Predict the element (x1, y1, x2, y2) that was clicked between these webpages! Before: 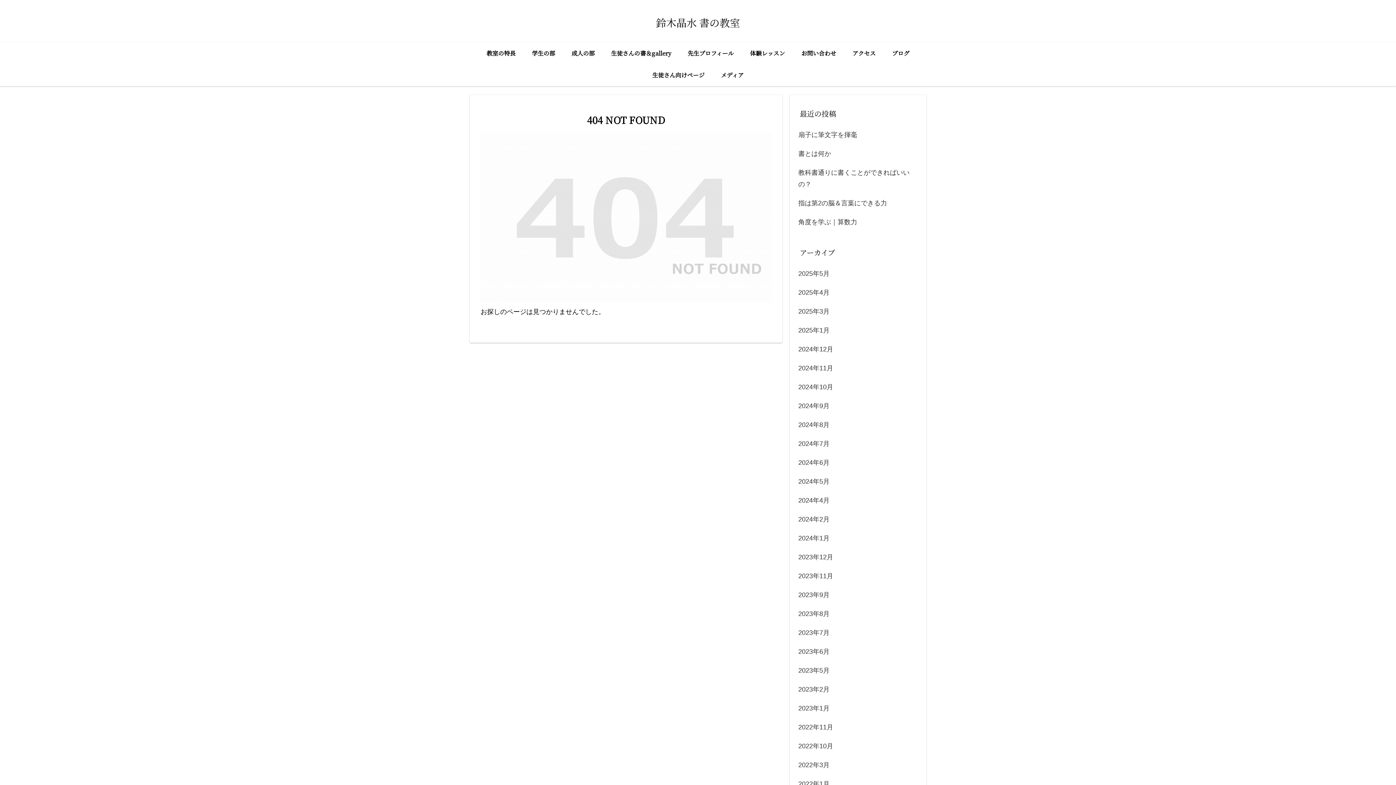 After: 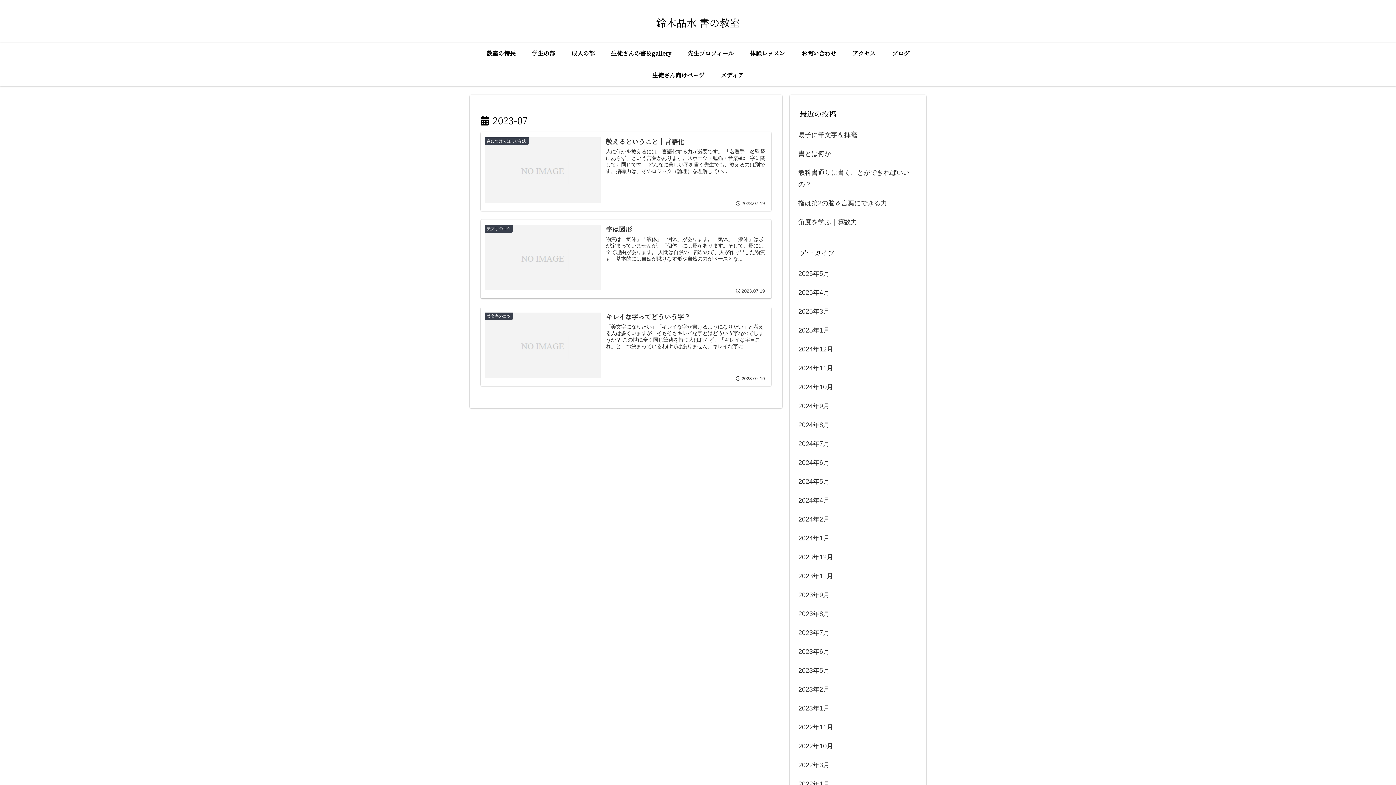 Action: label: 2023年7月 bbox: (797, 623, 919, 642)